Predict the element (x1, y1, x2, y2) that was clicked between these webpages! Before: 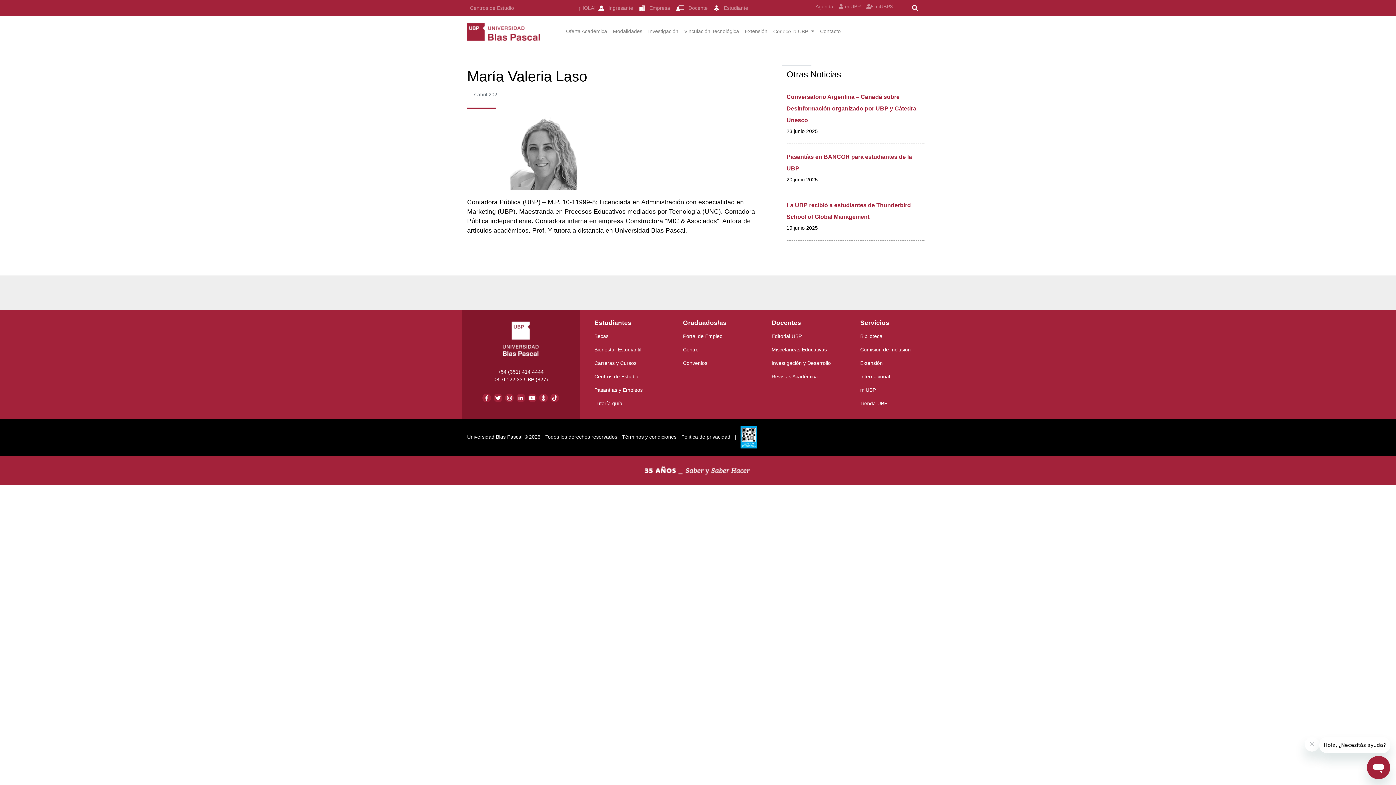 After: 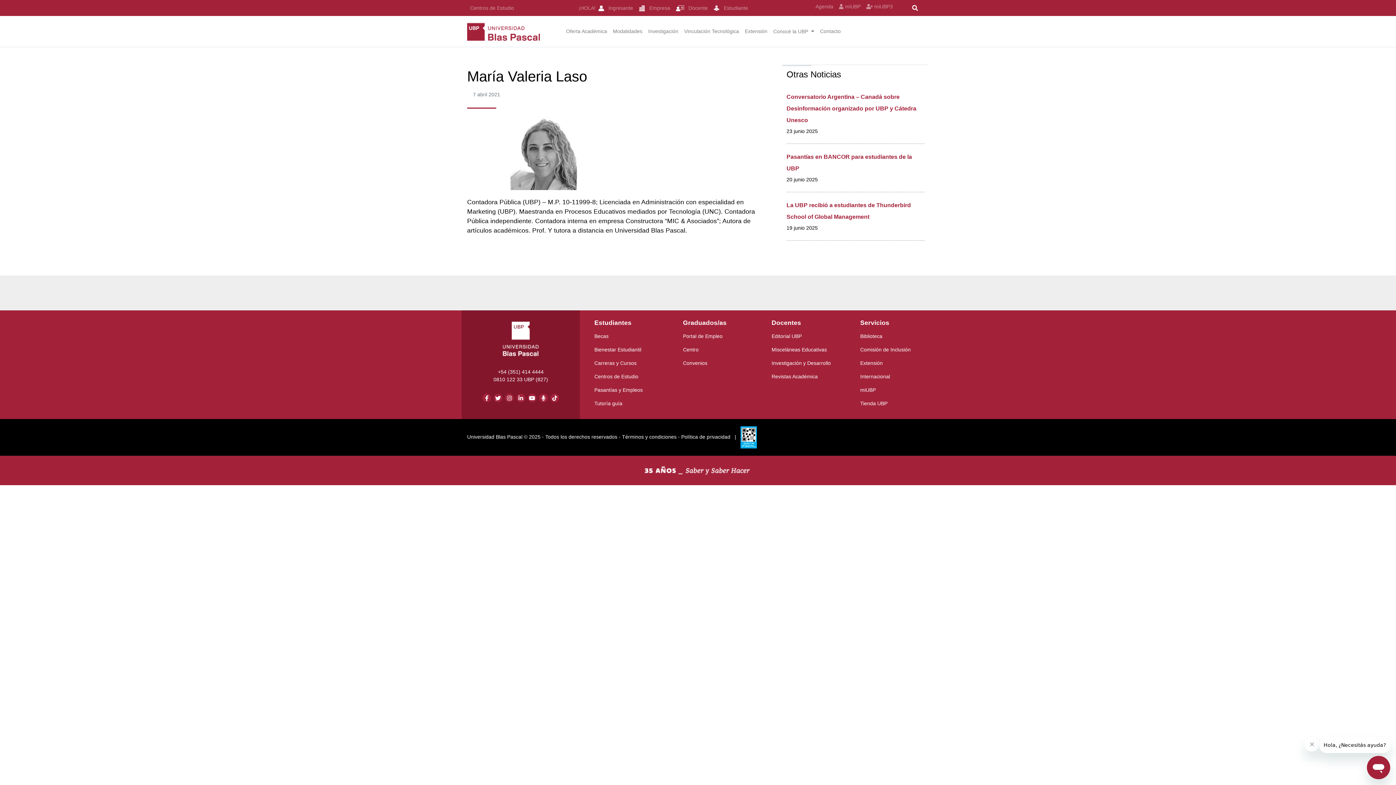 Action: bbox: (860, 383, 927, 397) label: miUBP